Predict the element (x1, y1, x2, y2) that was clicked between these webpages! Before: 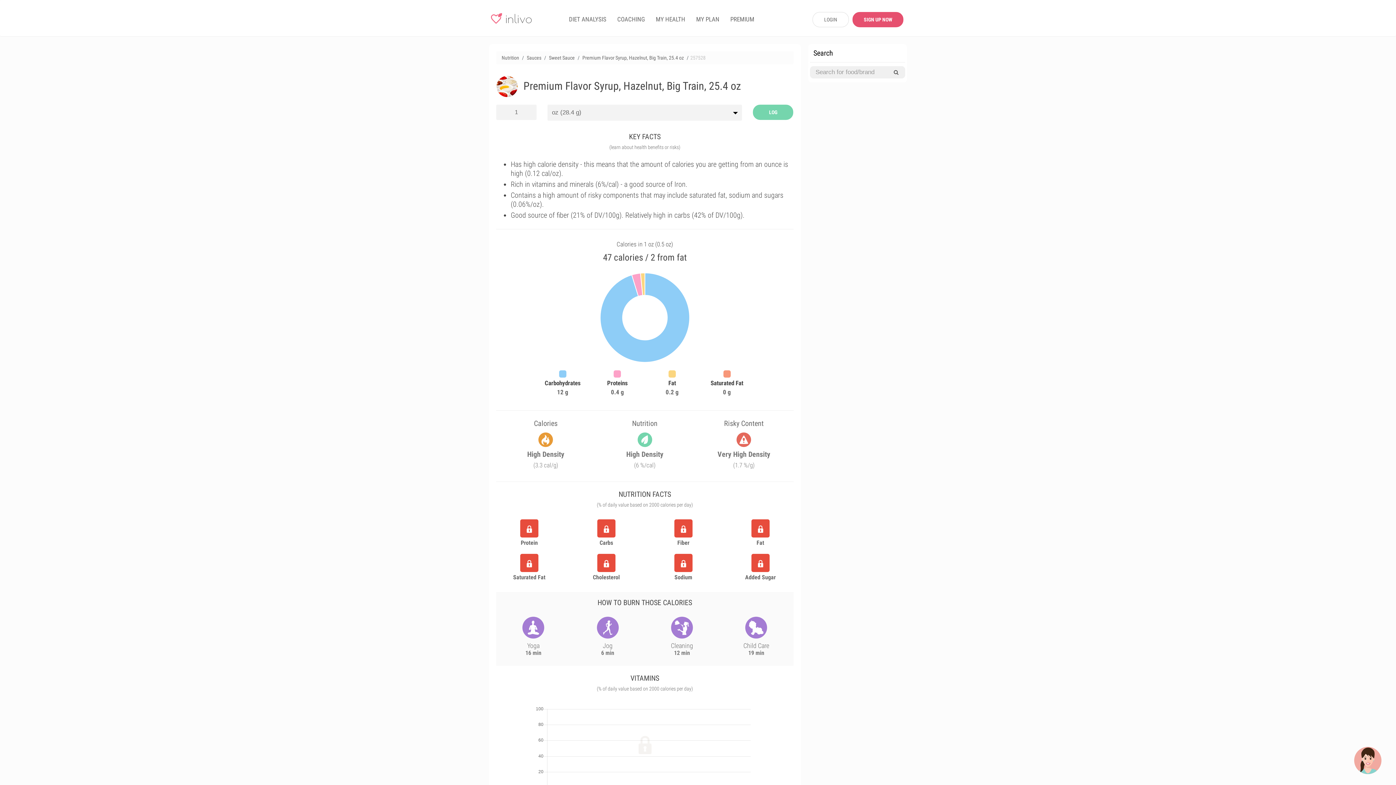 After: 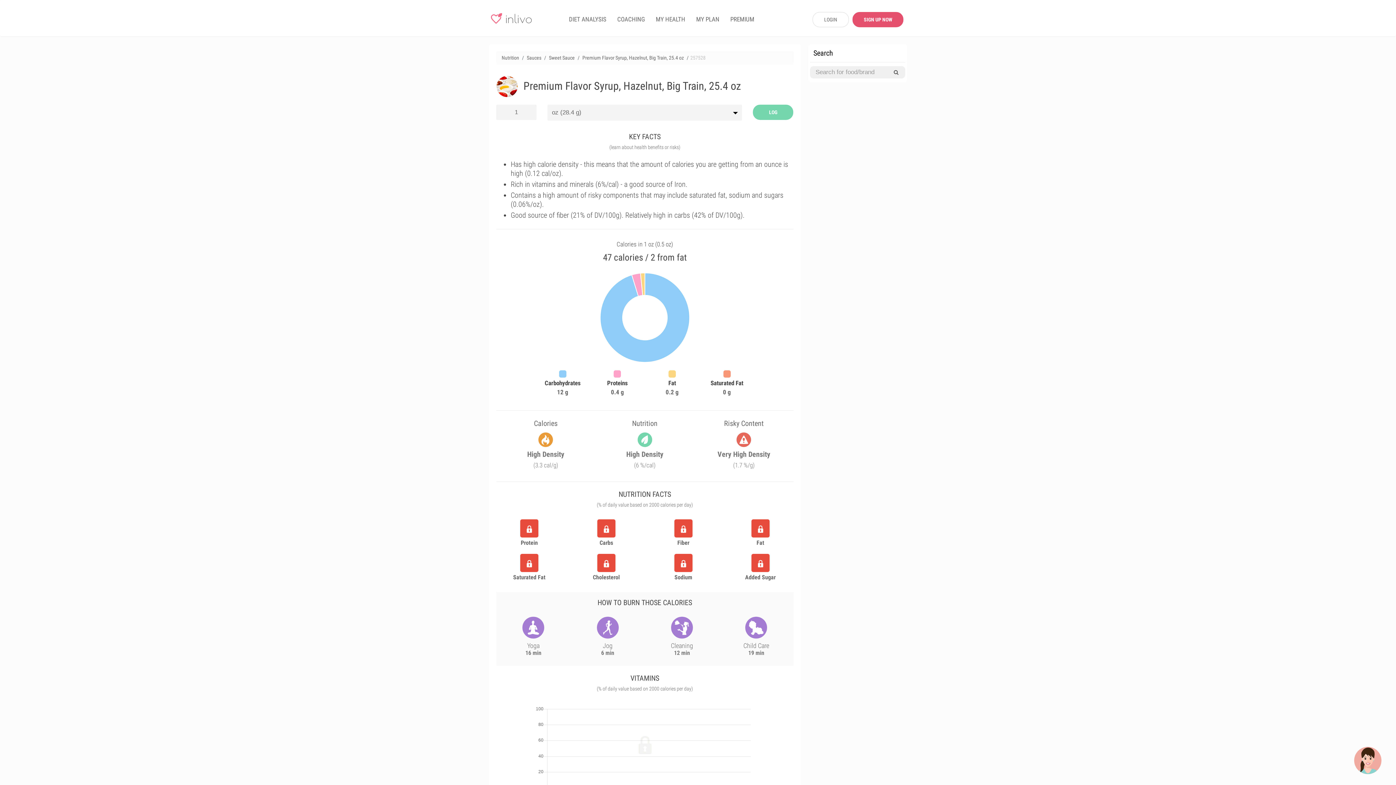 Action: label: Premium Flavor Syrup, Hazelnut, Big Train, 25.4 oz bbox: (582, 54, 684, 60)